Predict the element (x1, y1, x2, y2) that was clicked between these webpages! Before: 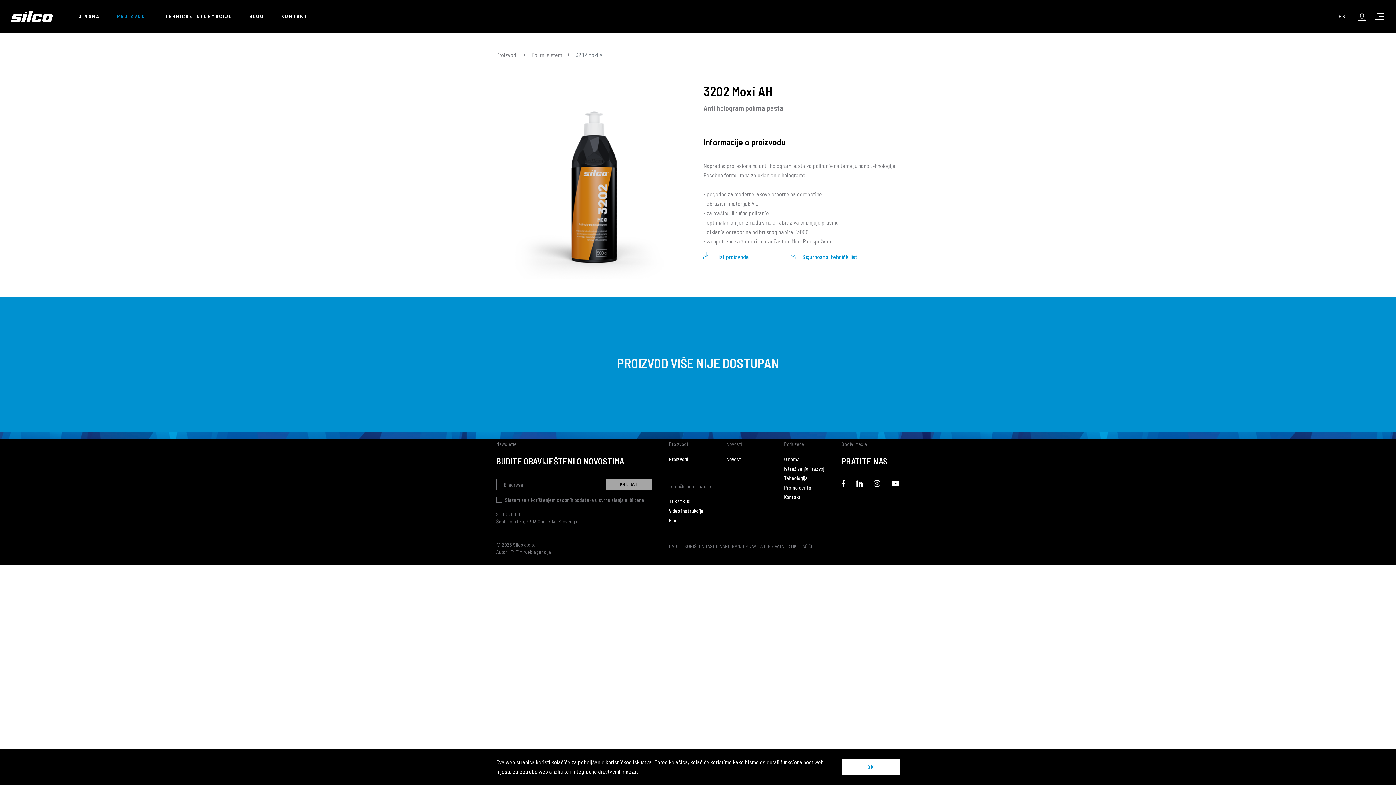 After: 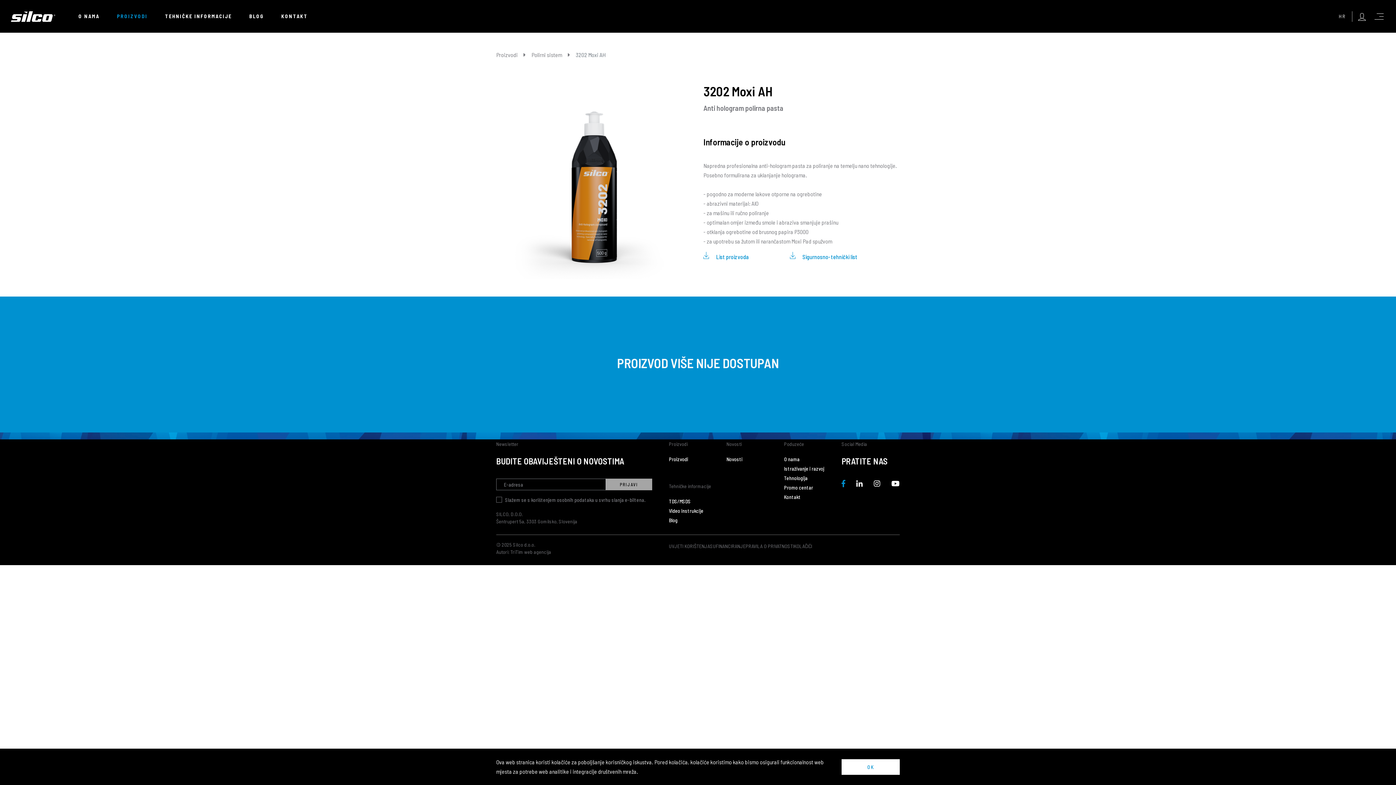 Action: bbox: (841, 478, 845, 488)